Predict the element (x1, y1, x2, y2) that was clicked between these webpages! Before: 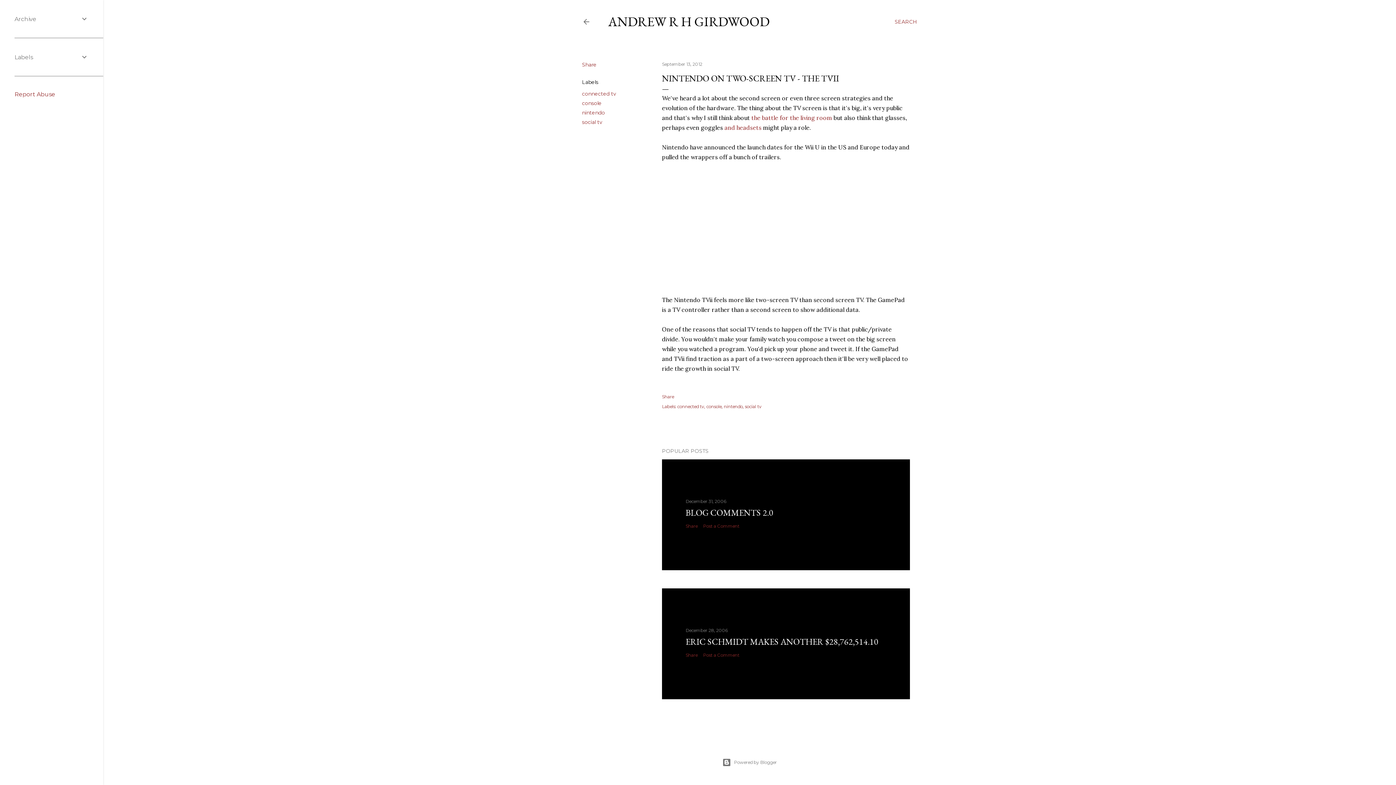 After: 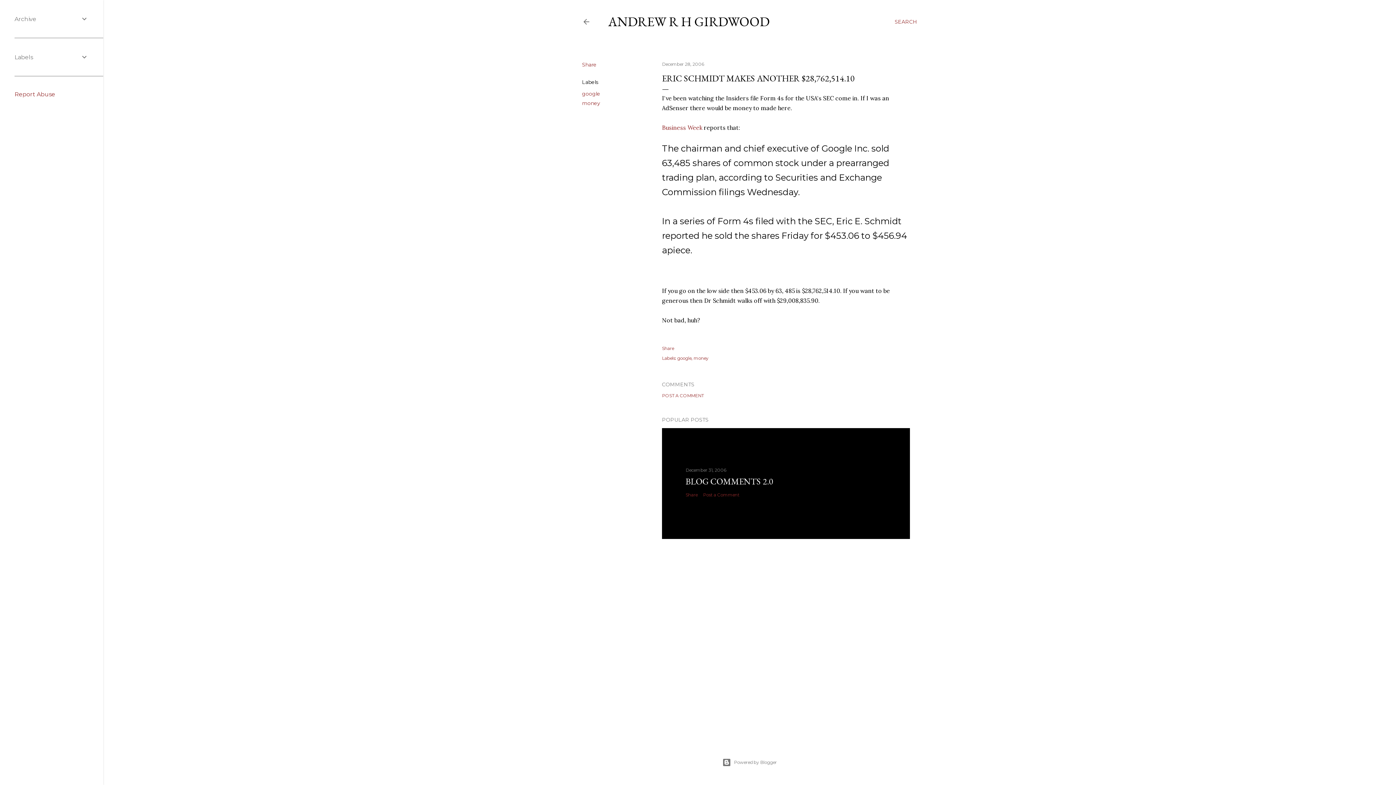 Action: bbox: (685, 628, 728, 633) label: December 28, 2006